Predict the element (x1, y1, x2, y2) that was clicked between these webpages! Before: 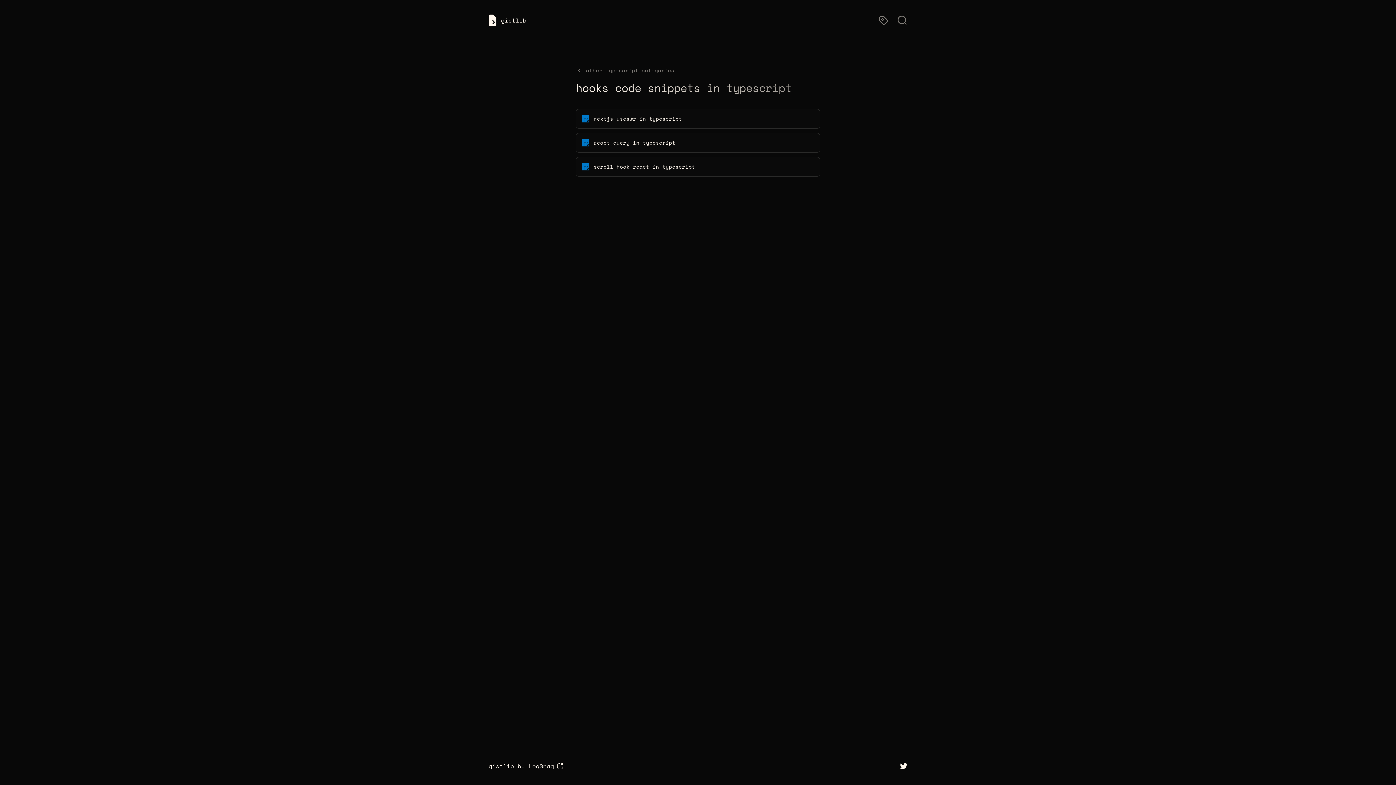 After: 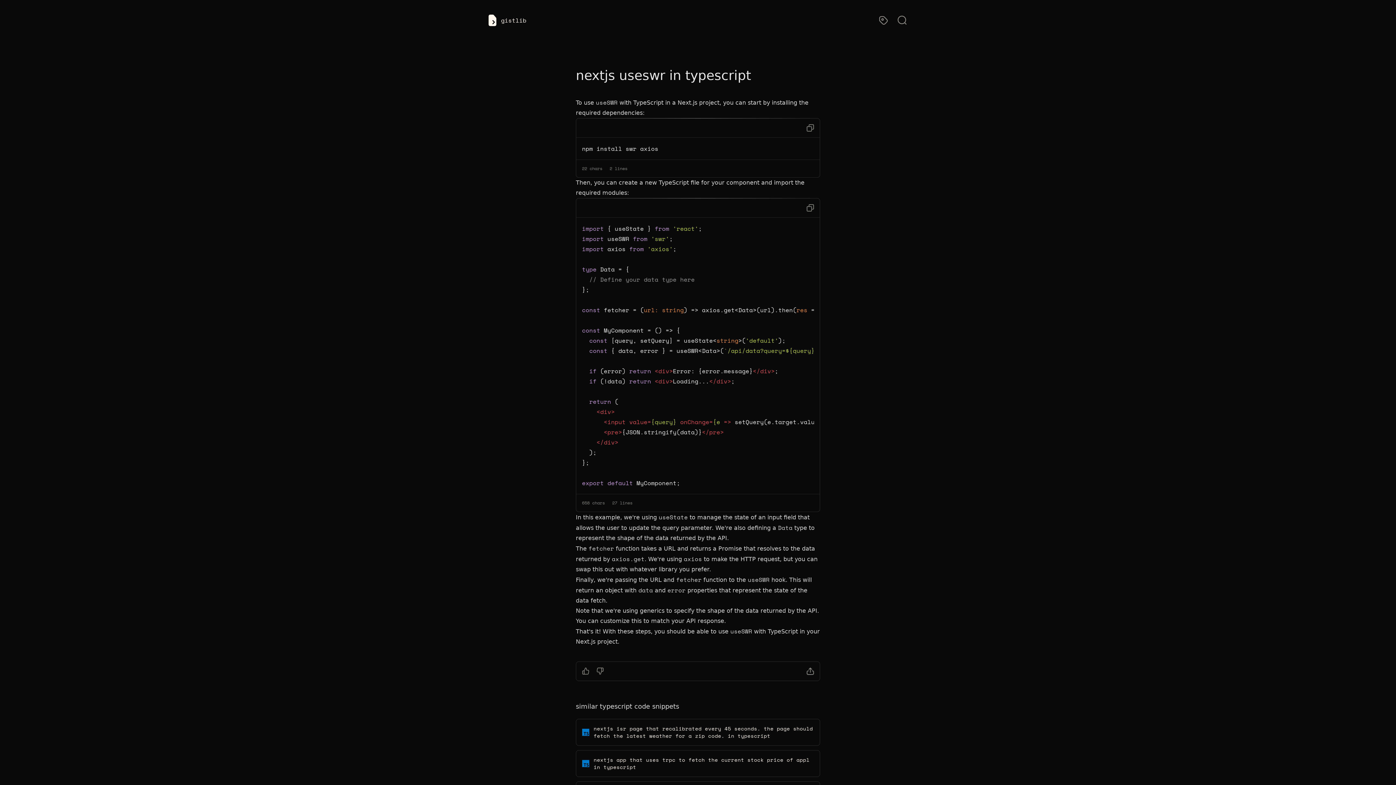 Action: bbox: (576, 109, 820, 128) label: nextjs useswr in typescript